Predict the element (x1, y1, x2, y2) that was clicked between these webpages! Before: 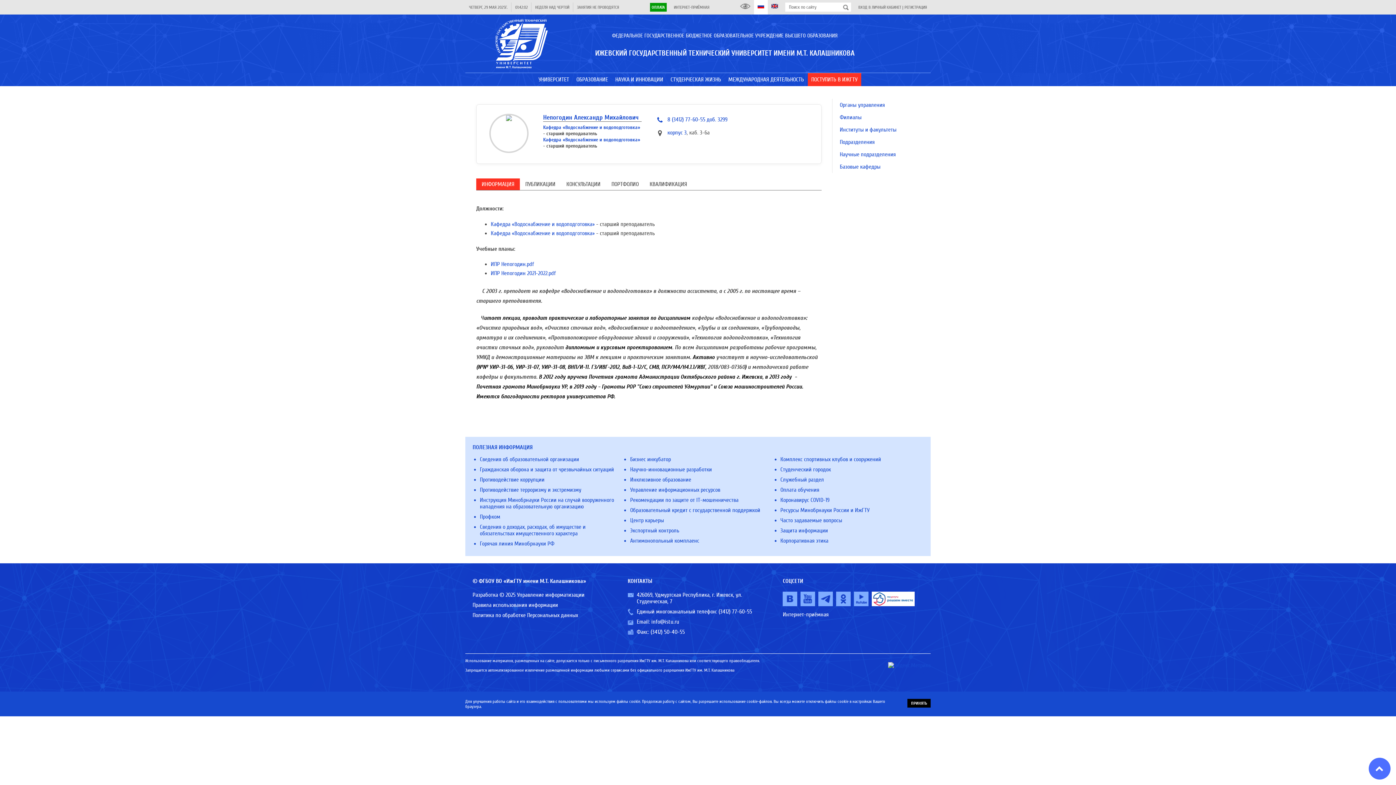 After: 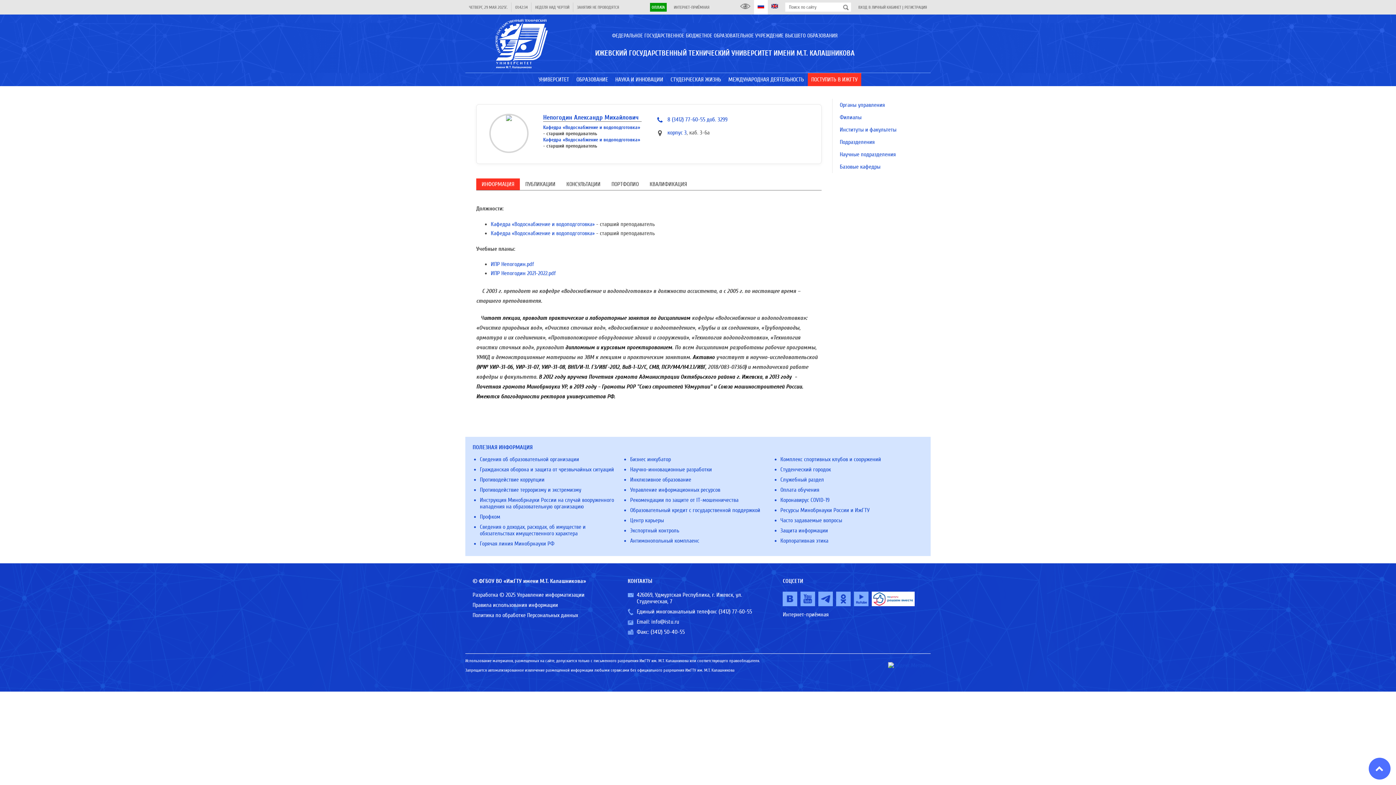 Action: bbox: (907, 699, 930, 707) label: ПРИНЯТЬ